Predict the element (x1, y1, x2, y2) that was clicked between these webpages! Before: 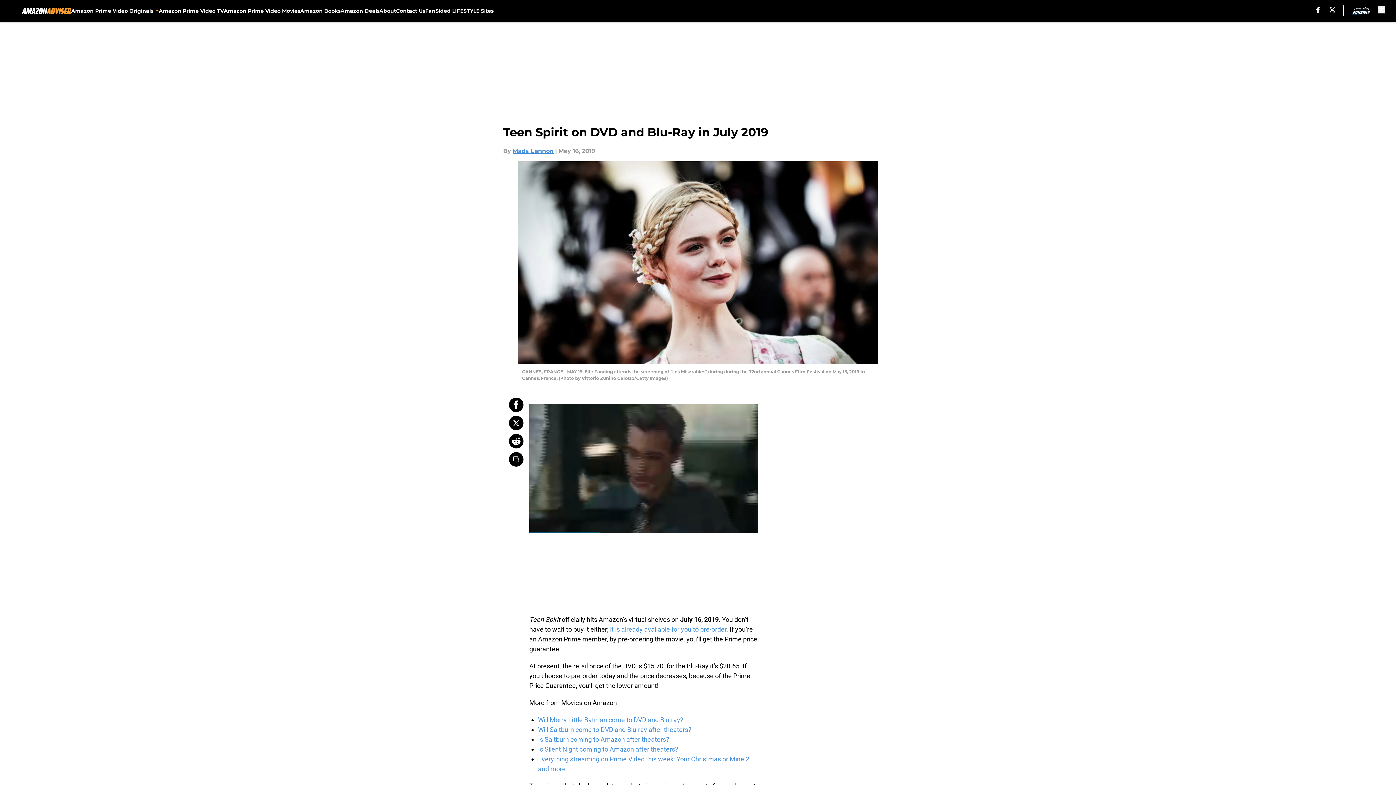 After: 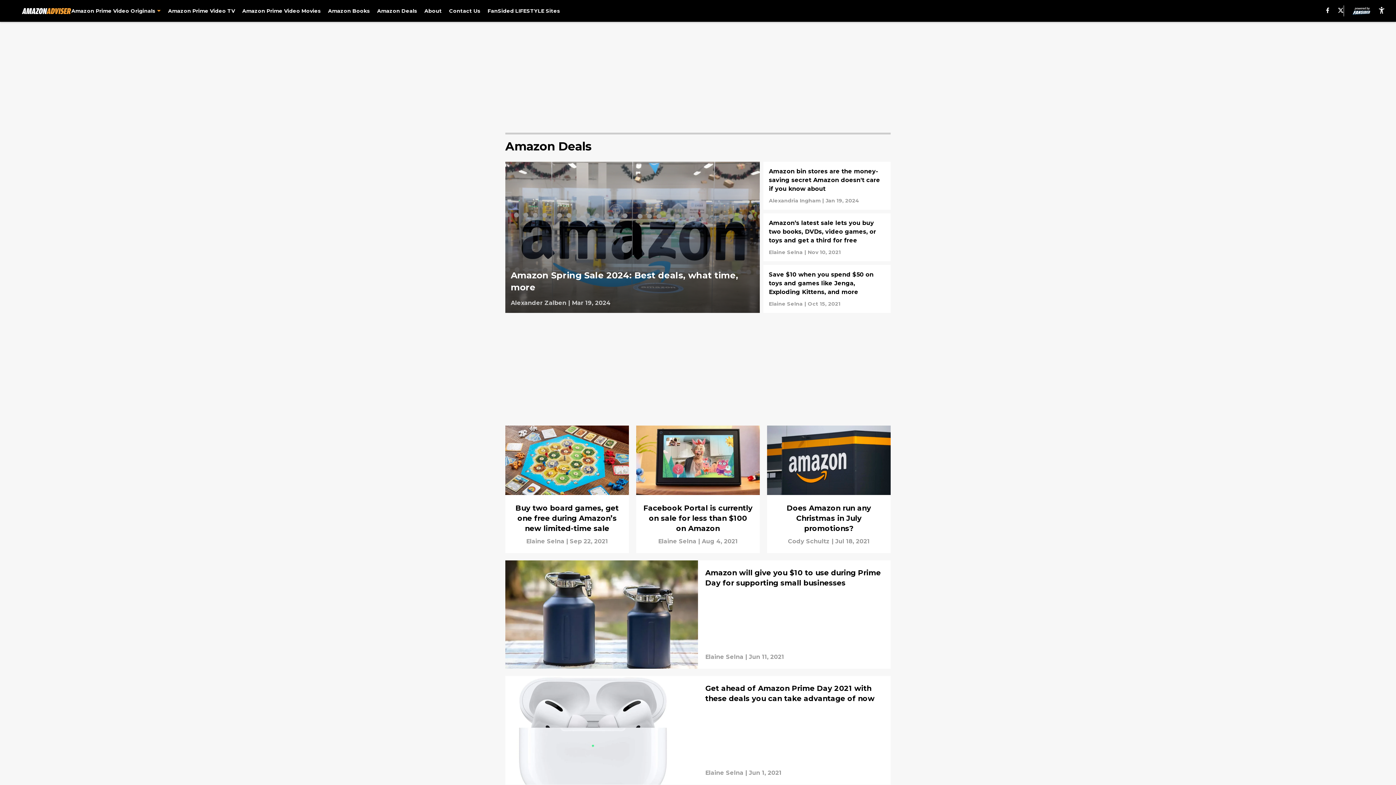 Action: label: Amazon Deals bbox: (340, 0, 379, 21)